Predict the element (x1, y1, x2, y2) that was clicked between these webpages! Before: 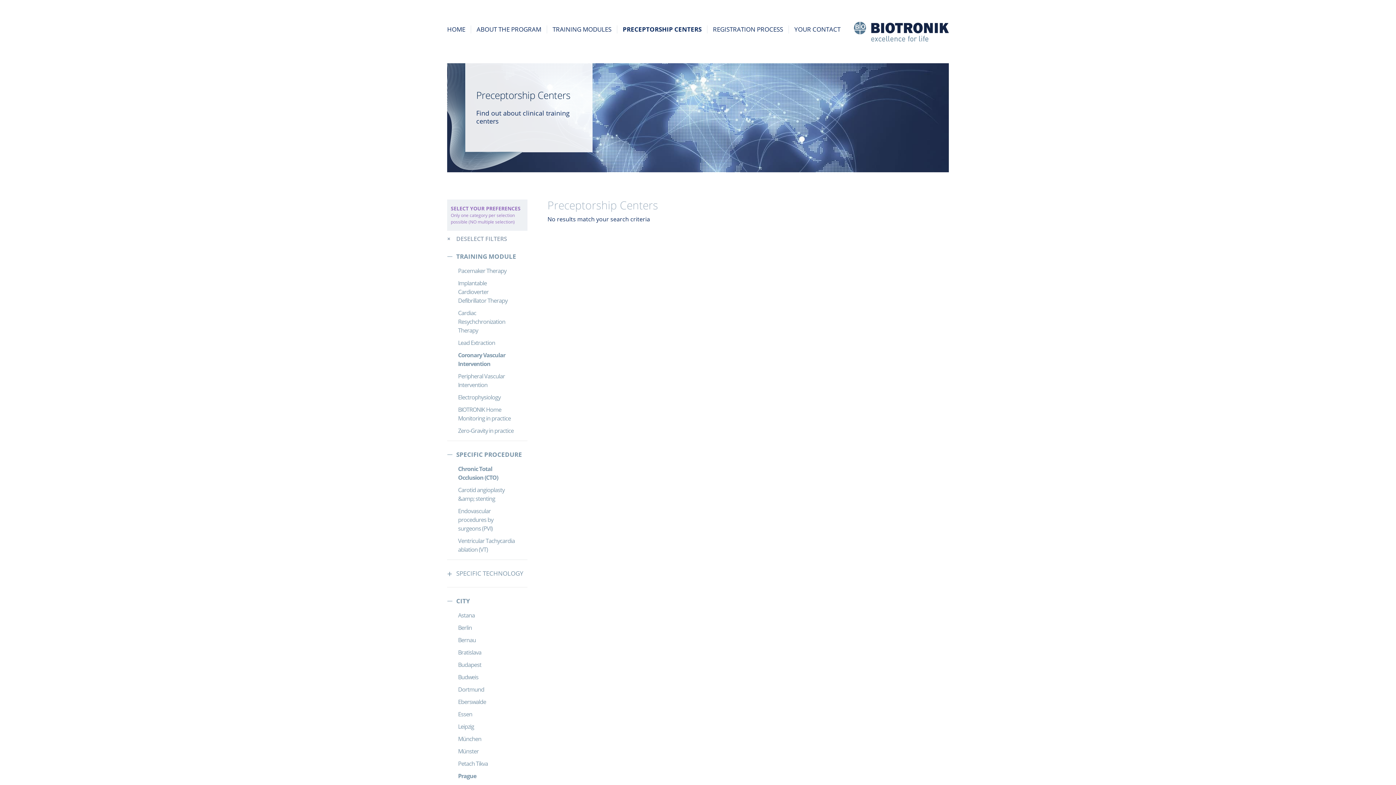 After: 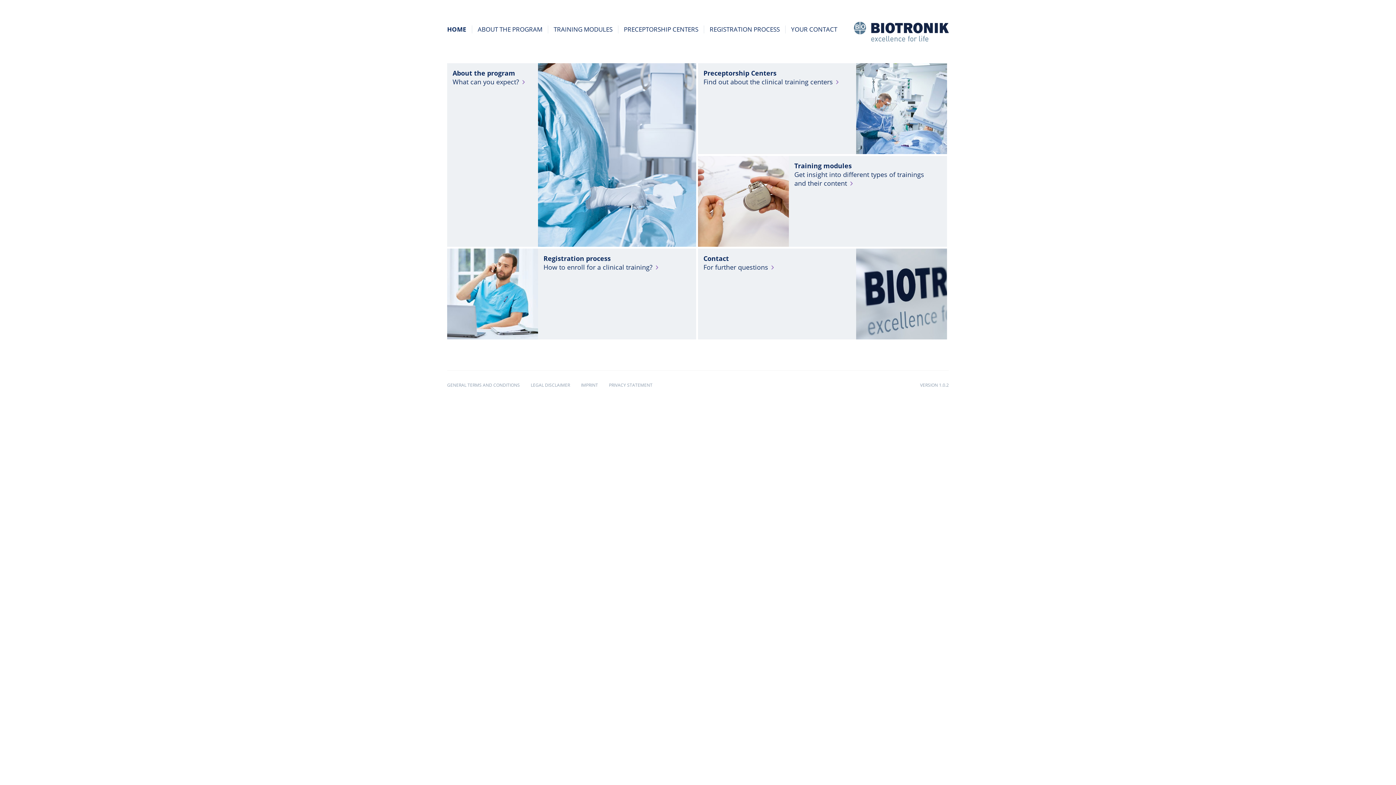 Action: bbox: (447, 25, 465, 33) label: HOME